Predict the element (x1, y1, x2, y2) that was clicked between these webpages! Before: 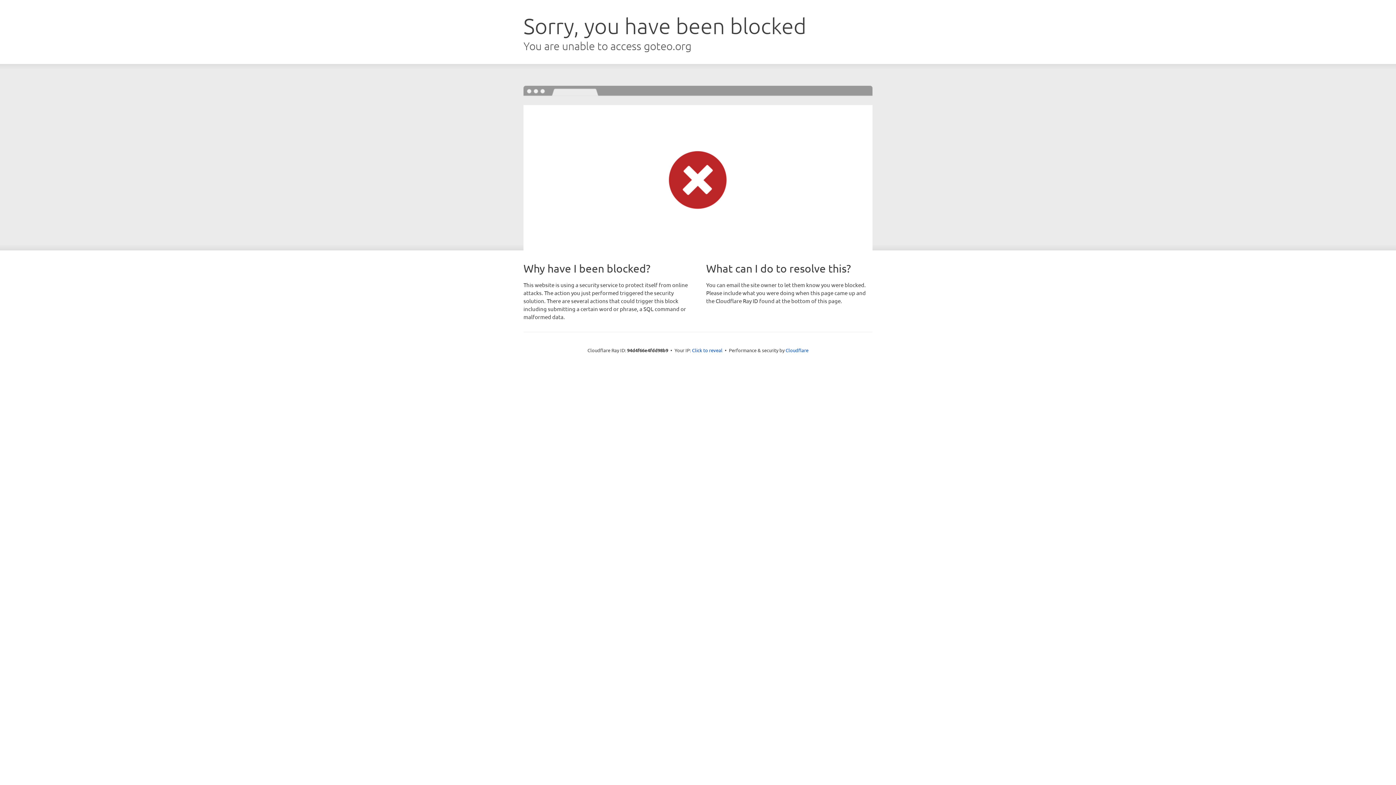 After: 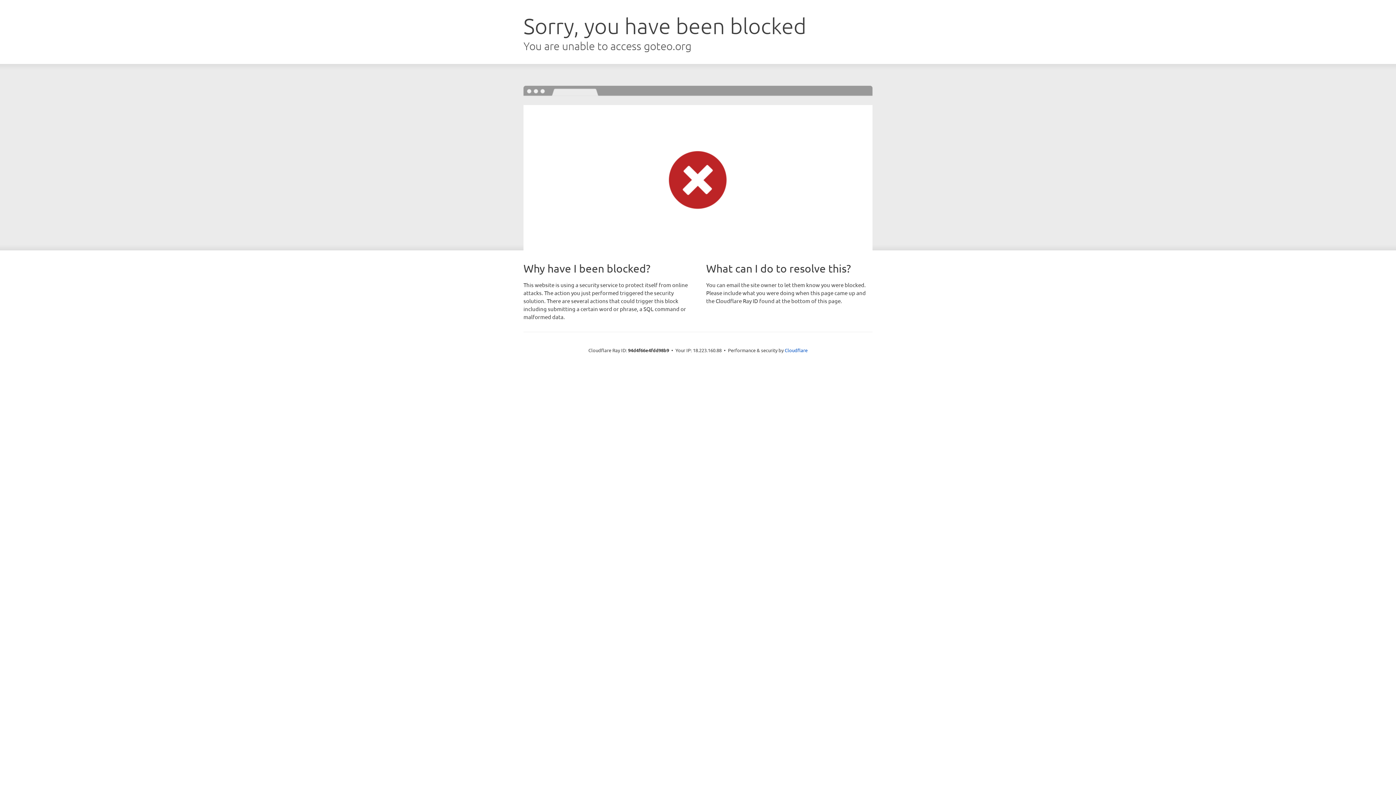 Action: label: Click to reveal bbox: (692, 346, 722, 353)